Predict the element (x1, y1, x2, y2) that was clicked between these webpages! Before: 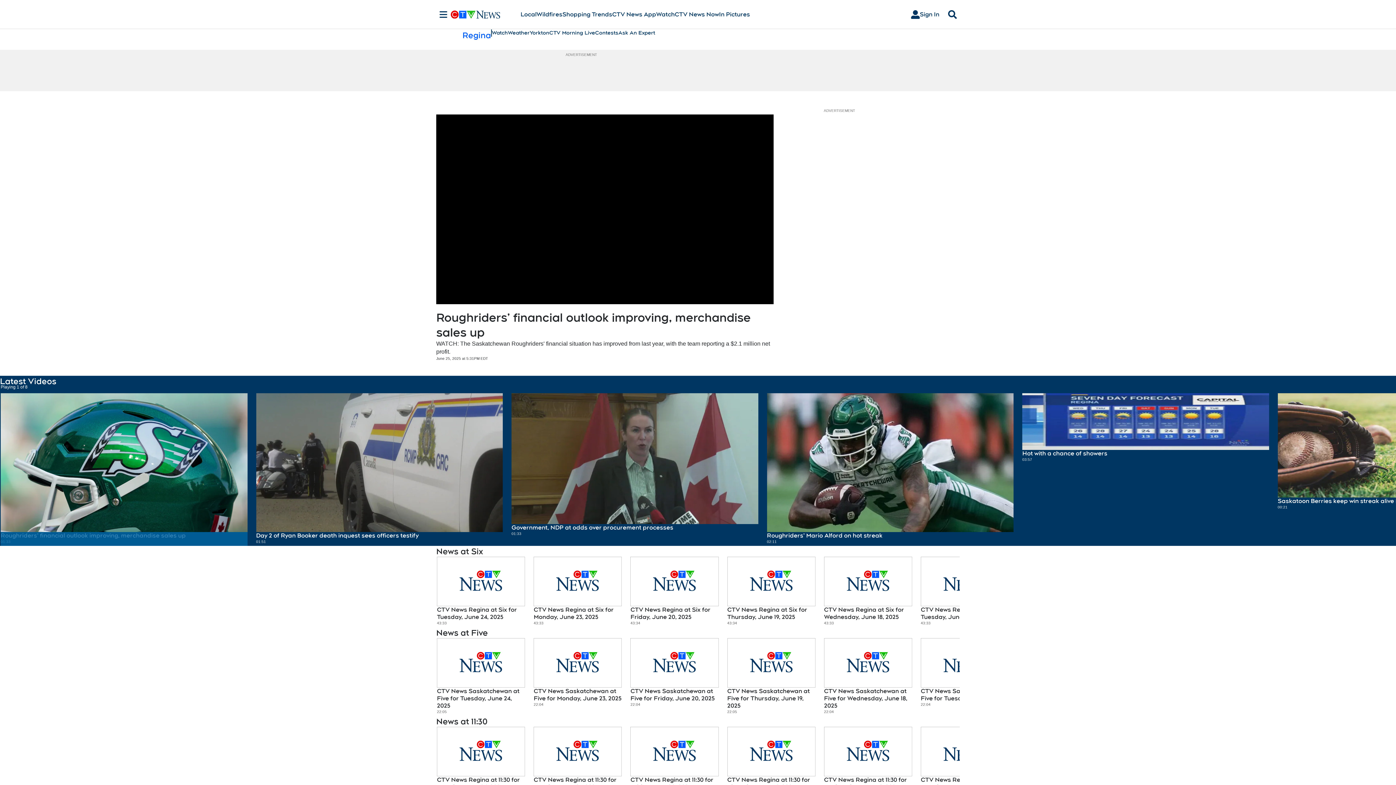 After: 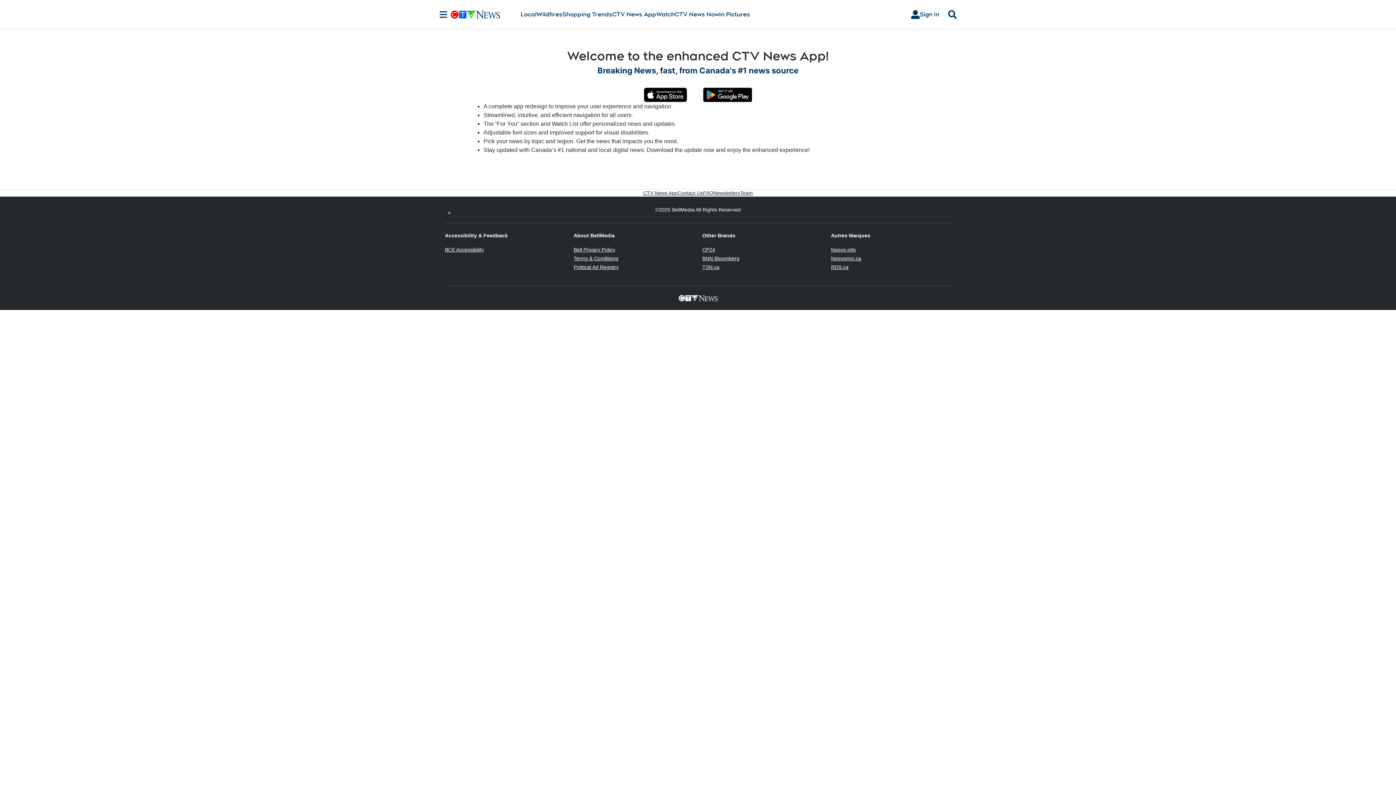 Action: bbox: (612, 10, 656, 18) label: CTV News App